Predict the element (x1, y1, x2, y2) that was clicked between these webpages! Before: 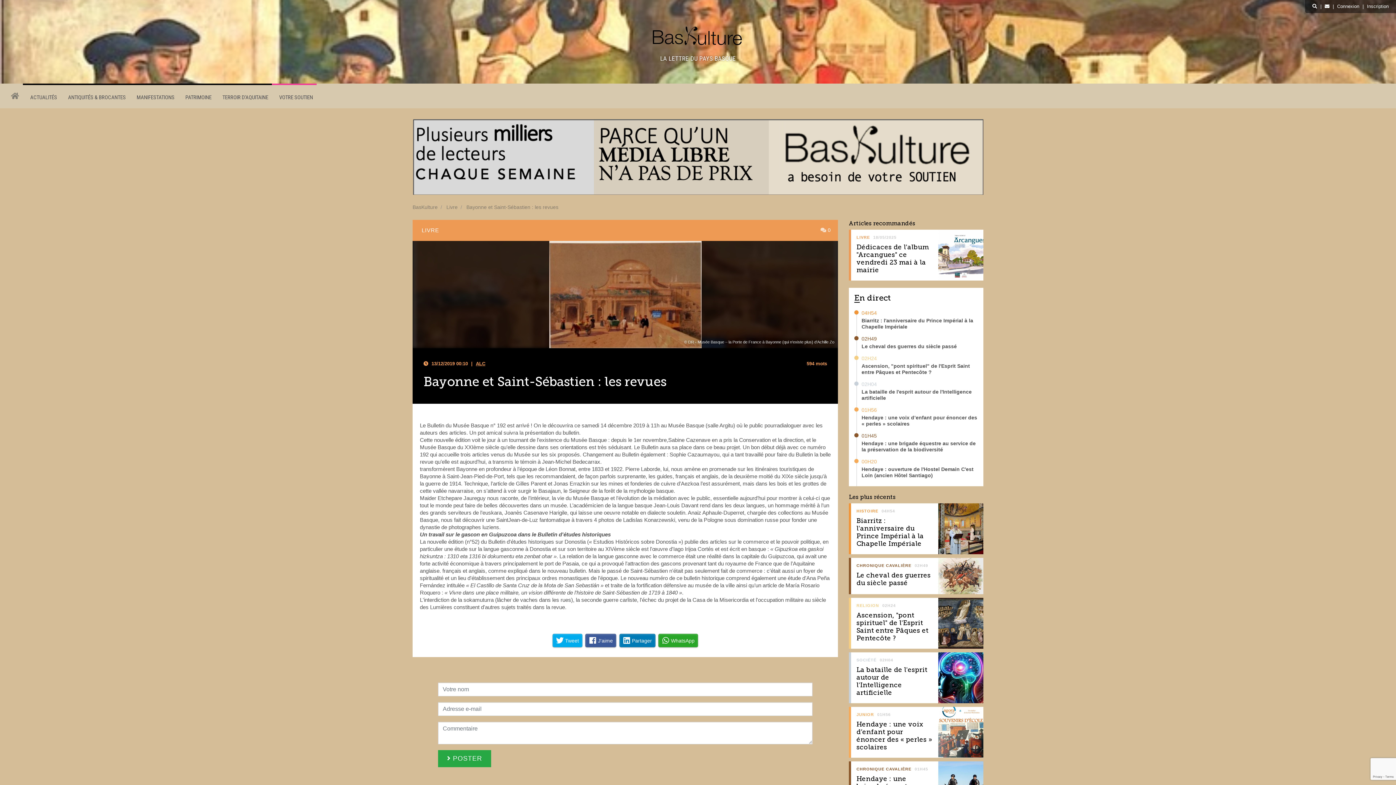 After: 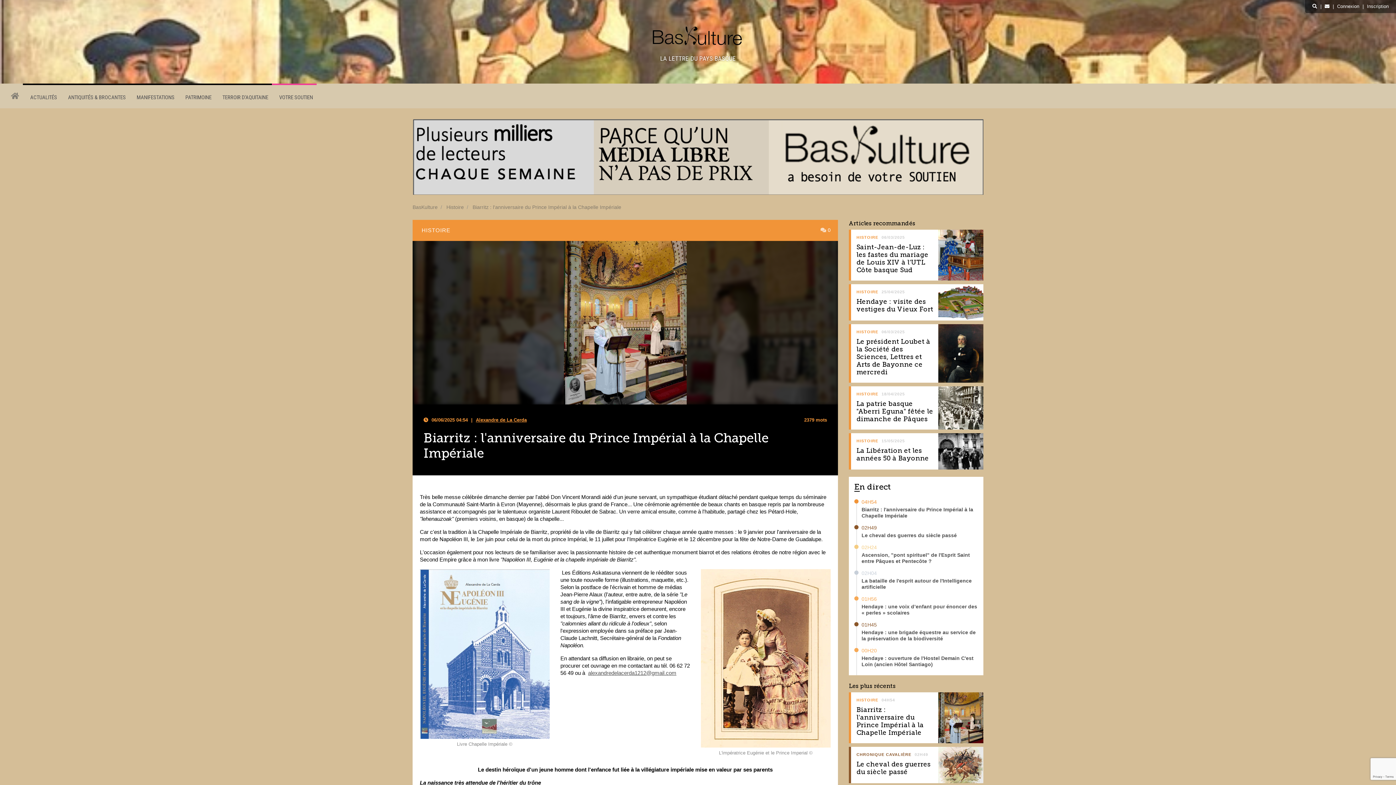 Action: label: HISTOIRE 04H54
Biarritz : l'anniversaire du Prince Impérial à la Chapelle Impériale bbox: (849, 503, 983, 554)